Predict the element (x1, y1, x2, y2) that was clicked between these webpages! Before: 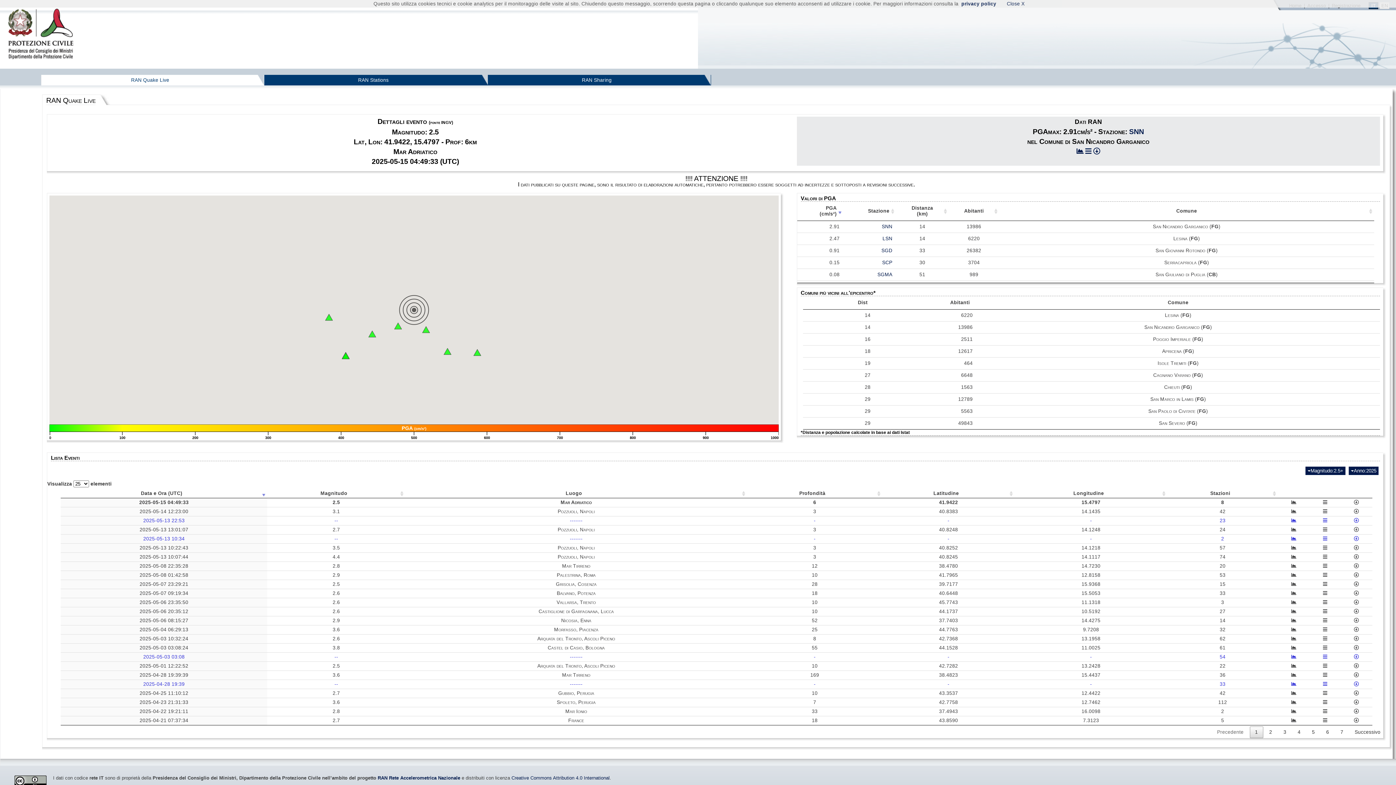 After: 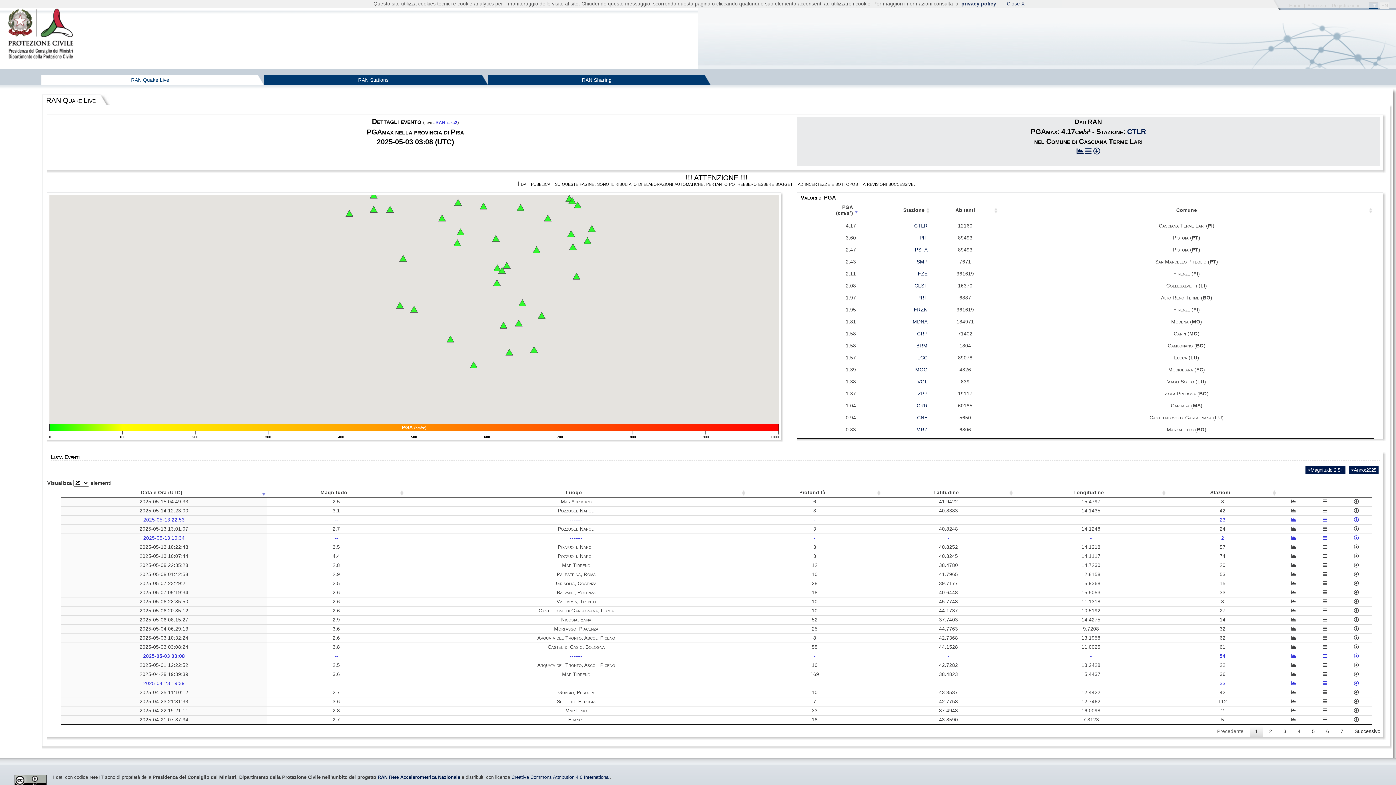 Action: label: - bbox: (947, 654, 949, 659)